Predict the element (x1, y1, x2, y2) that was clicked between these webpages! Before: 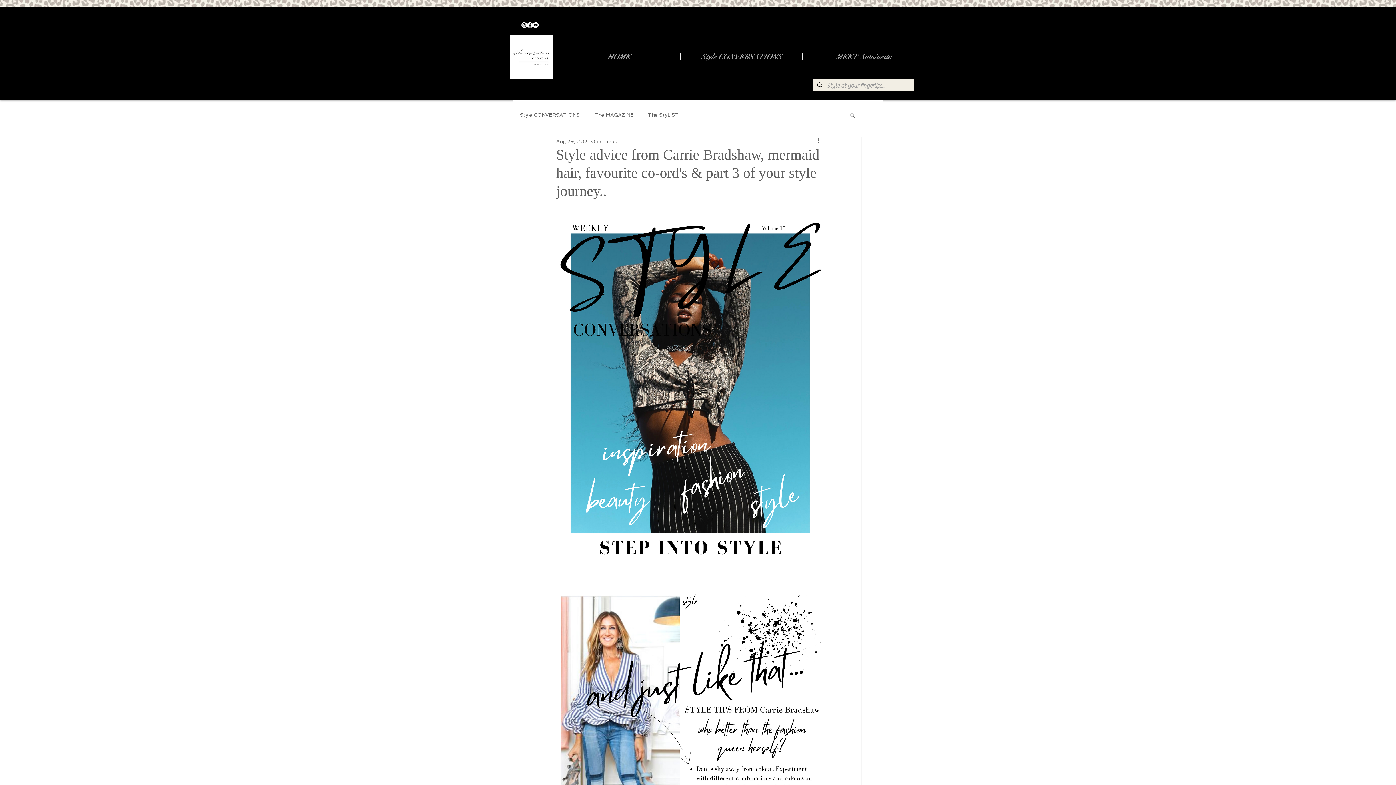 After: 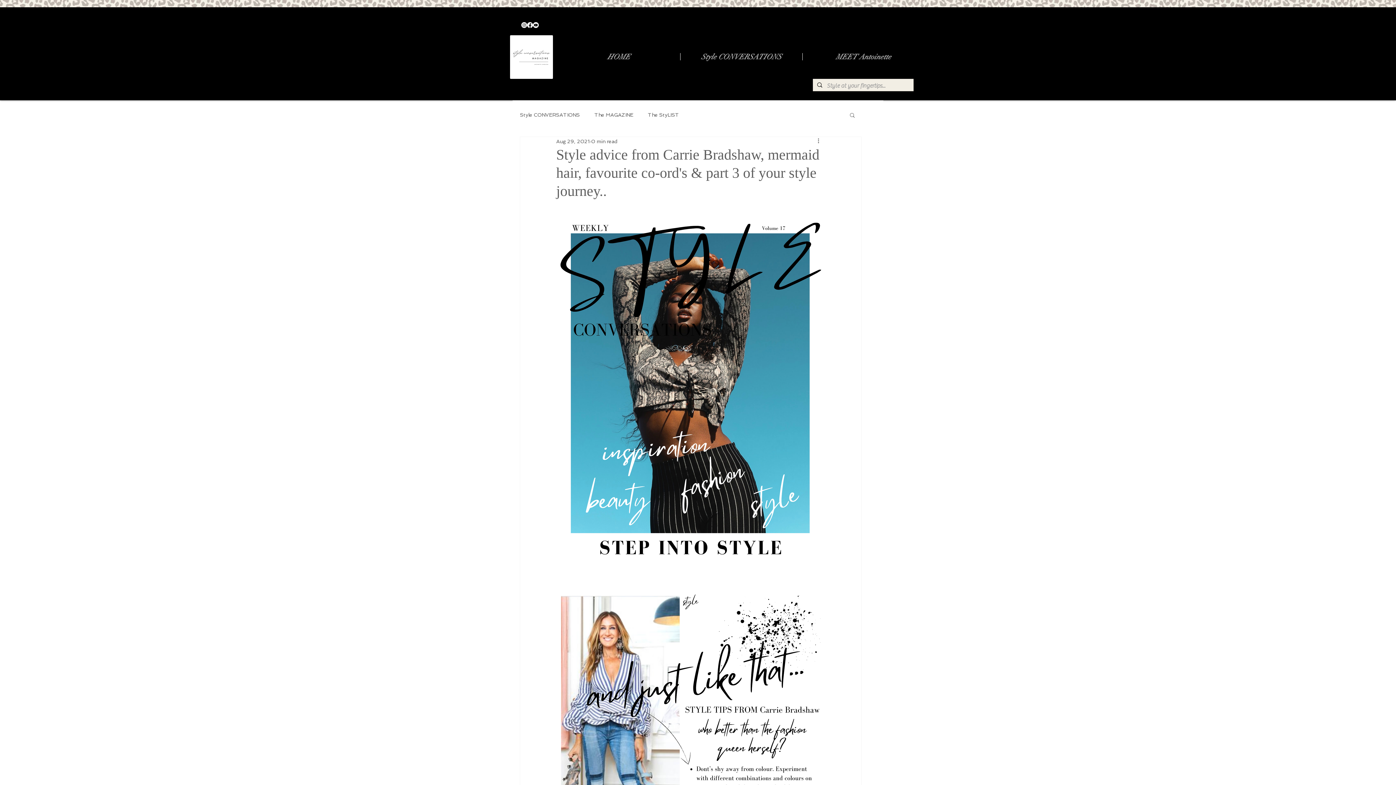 Action: bbox: (680, 53, 802, 60) label: Style CONVERSATIONS